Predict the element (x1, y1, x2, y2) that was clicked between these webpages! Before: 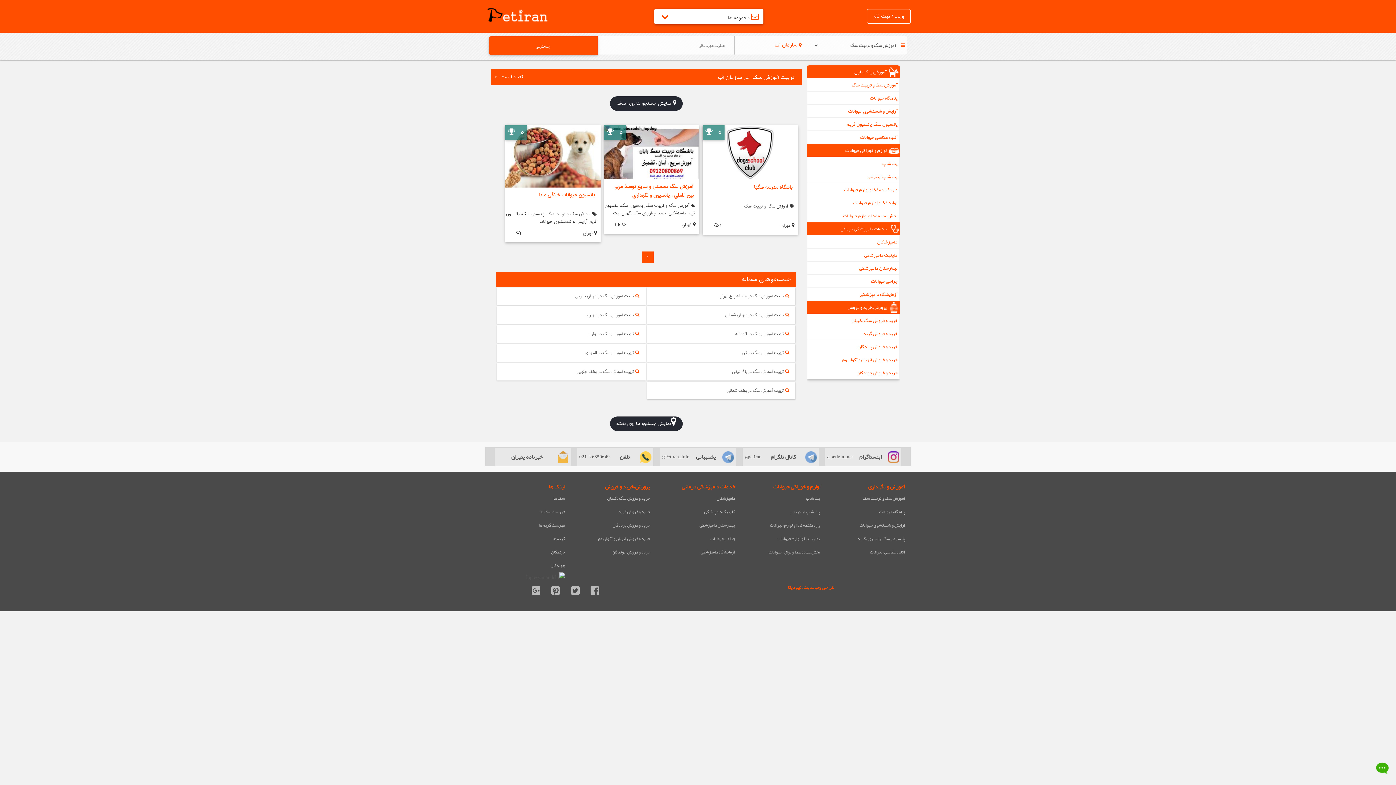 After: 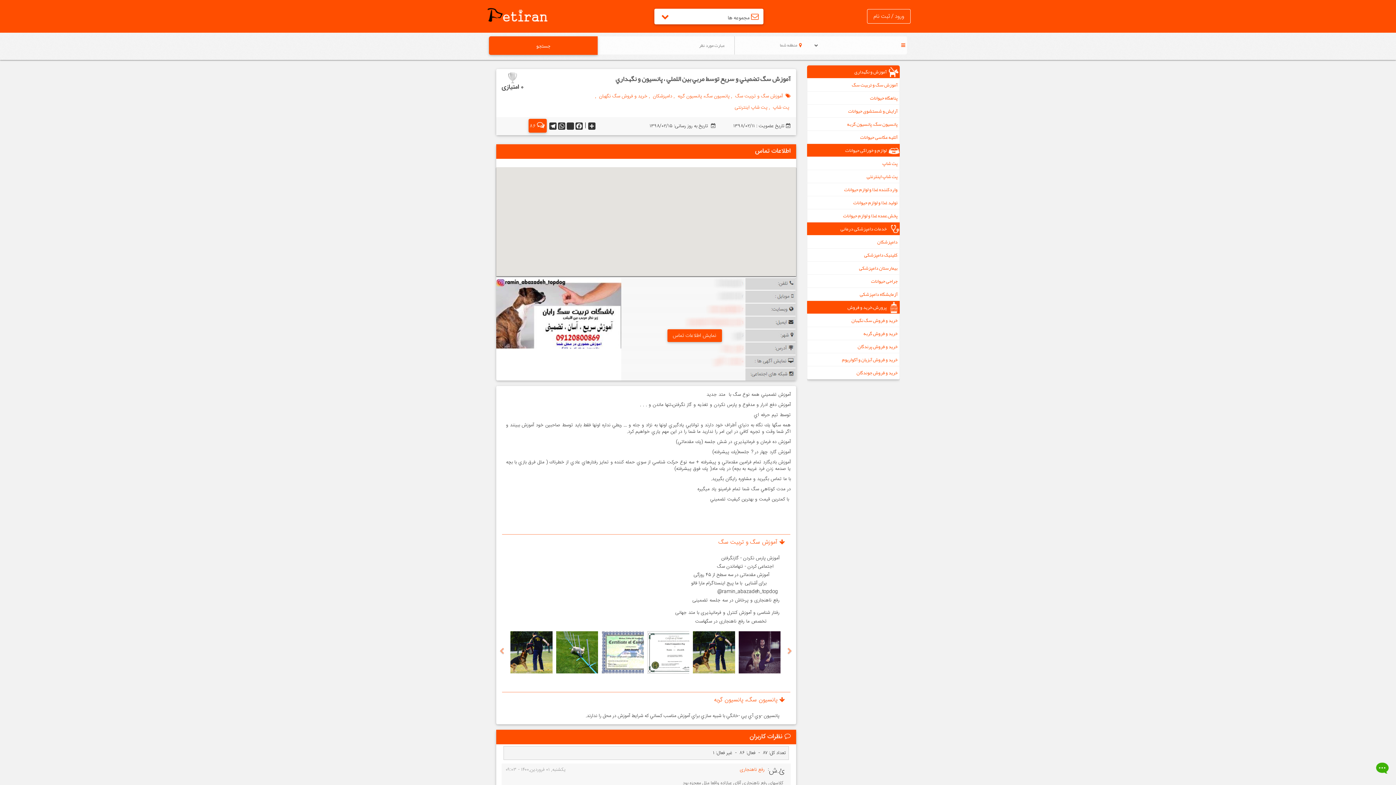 Action: bbox: (604, 178, 699, 198) label: آموزش سگ تضميني و سريع توسط مربي بين اللملي ، پانسيون و نگهداري